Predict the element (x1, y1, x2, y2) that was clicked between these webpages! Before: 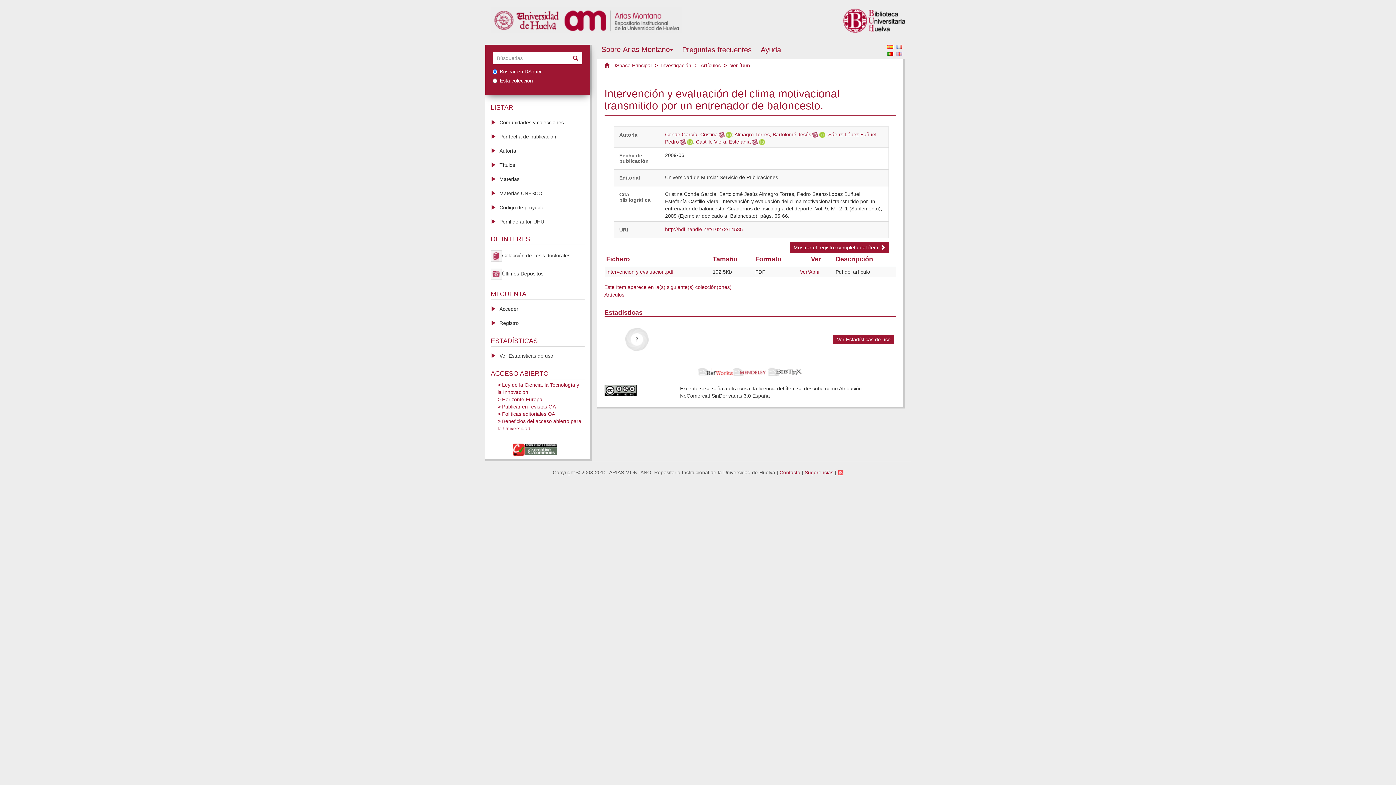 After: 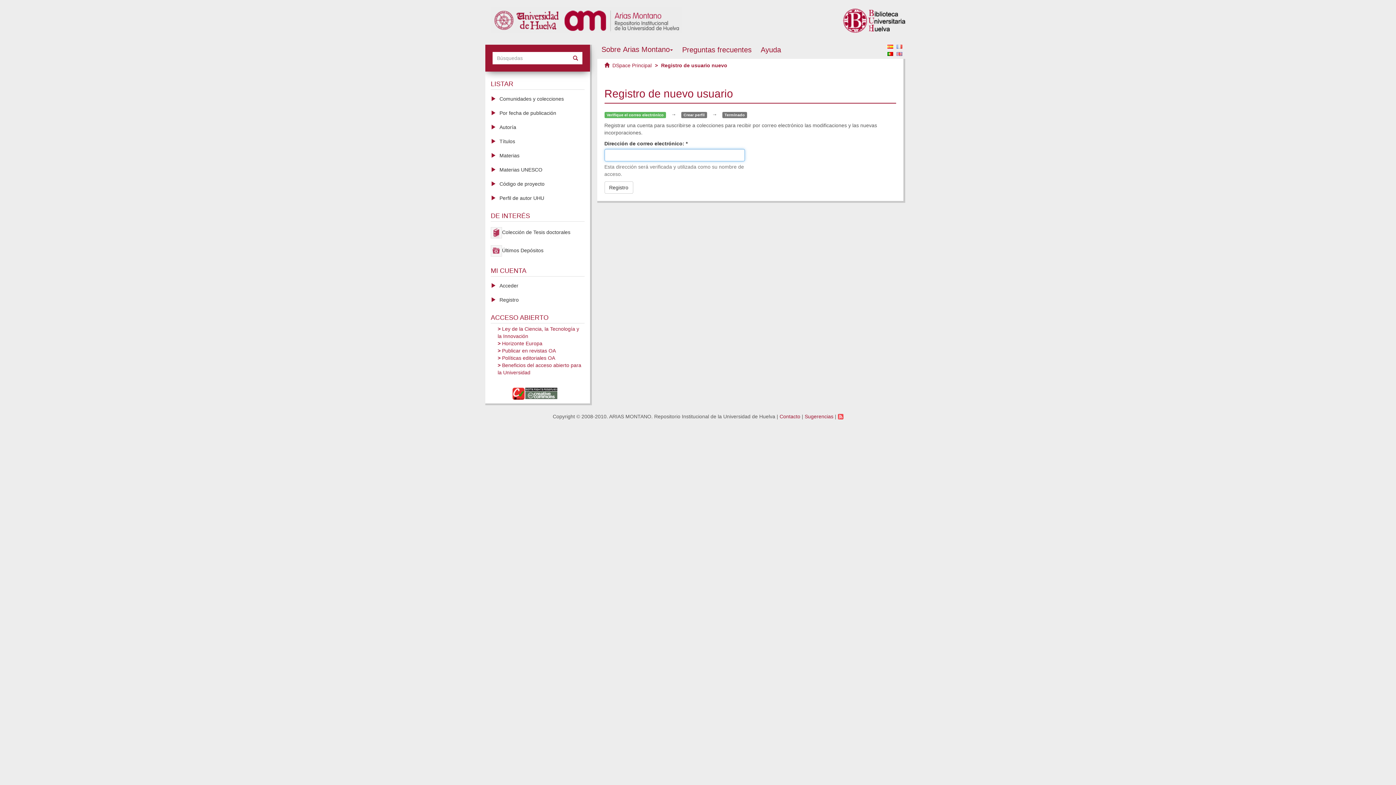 Action: label: Registro bbox: (485, 315, 590, 330)